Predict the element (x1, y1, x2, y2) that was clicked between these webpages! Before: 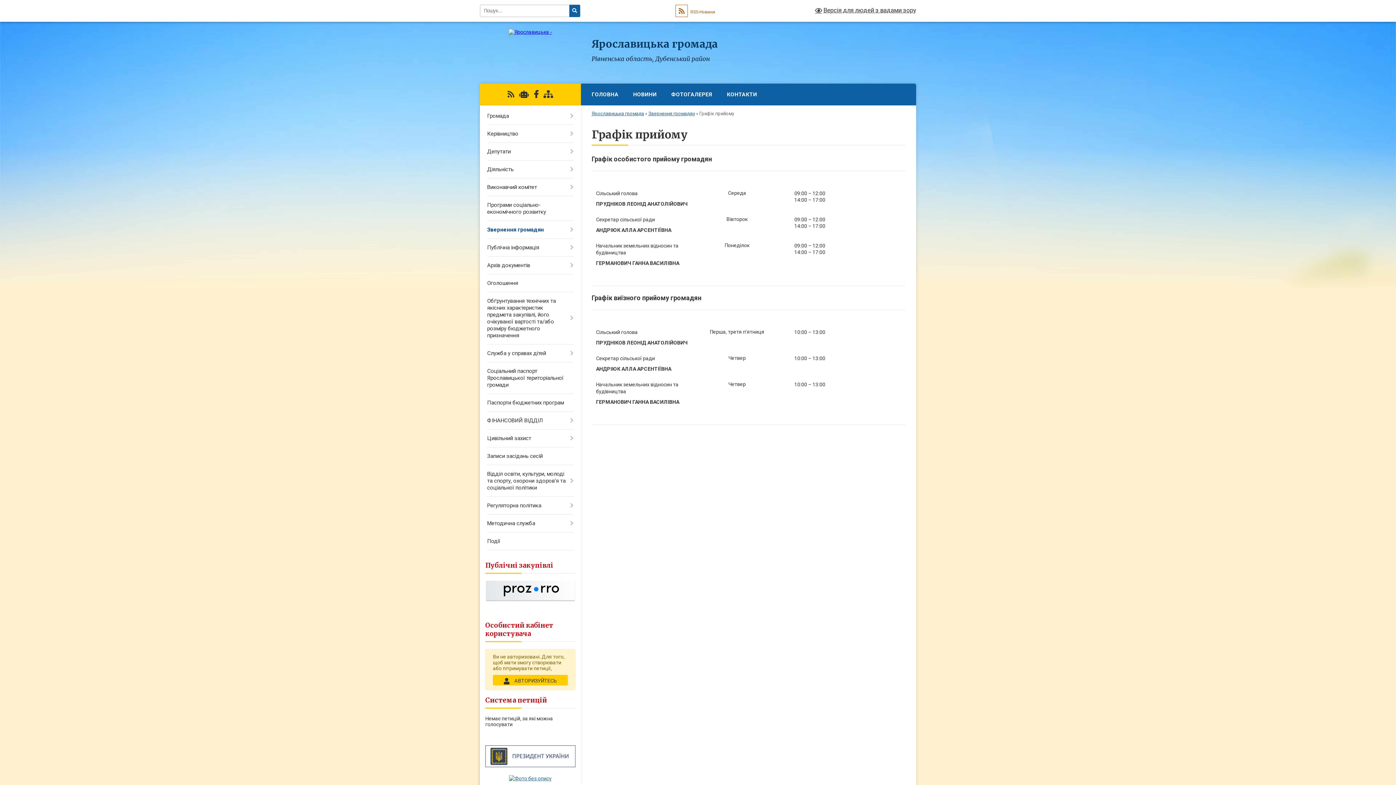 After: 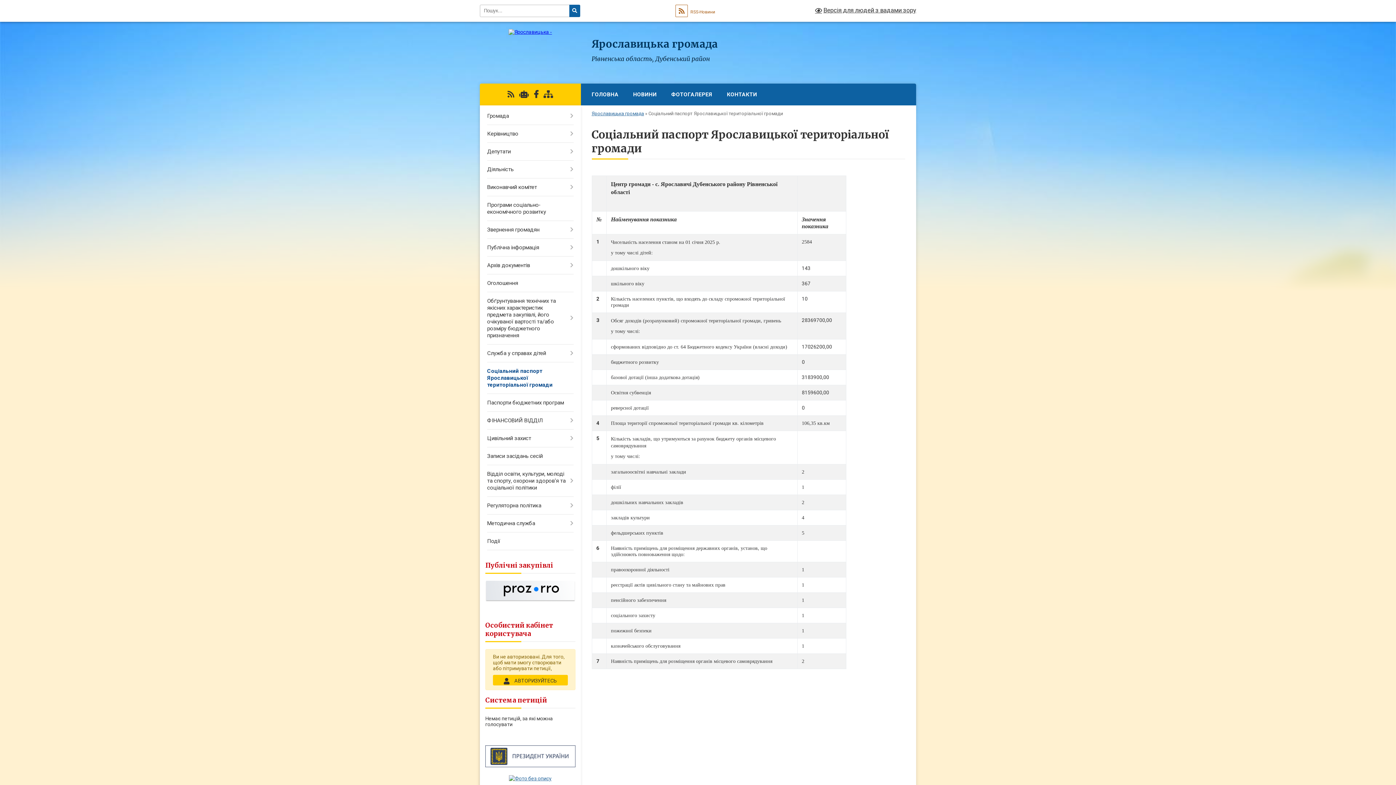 Action: label: Соціальний паспорт Ярославицької територіальної громади bbox: (480, 362, 580, 394)